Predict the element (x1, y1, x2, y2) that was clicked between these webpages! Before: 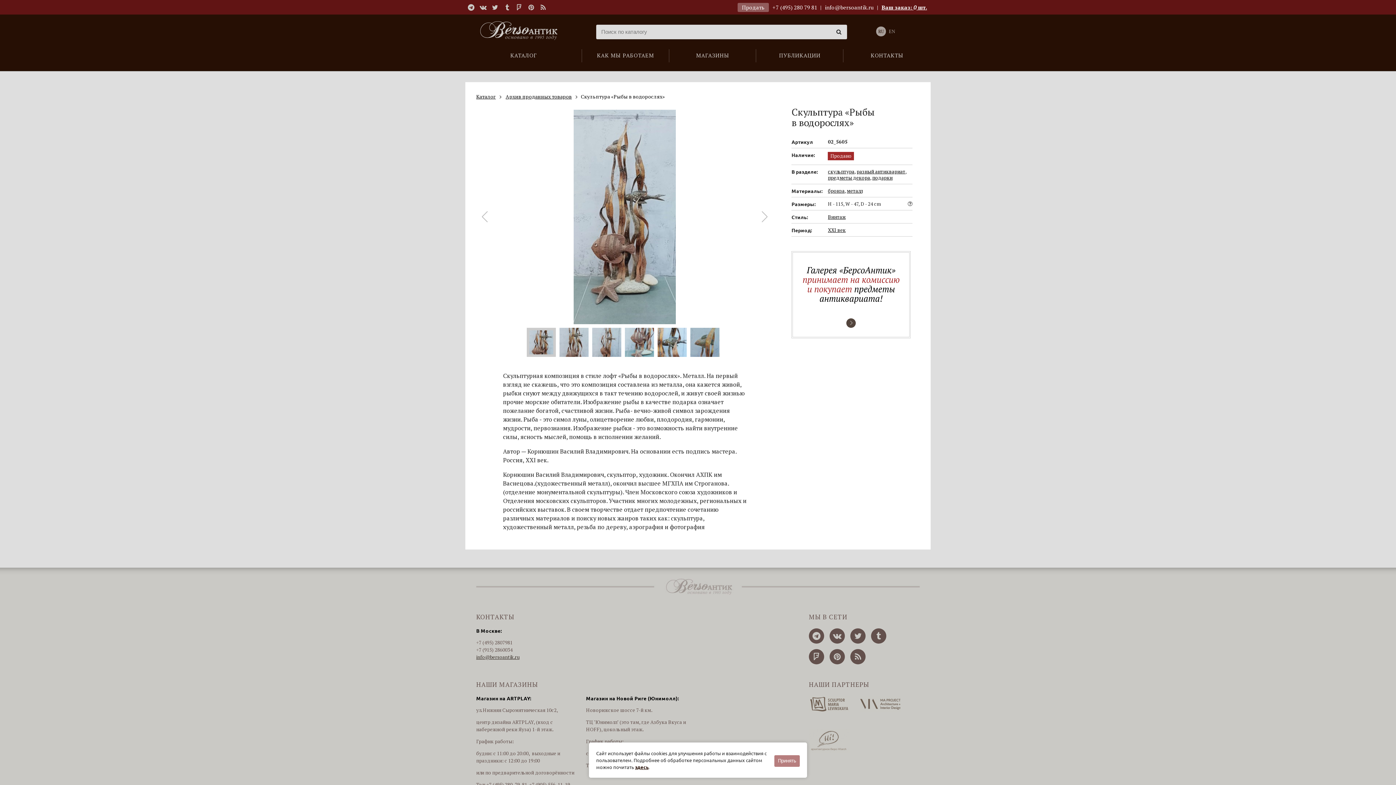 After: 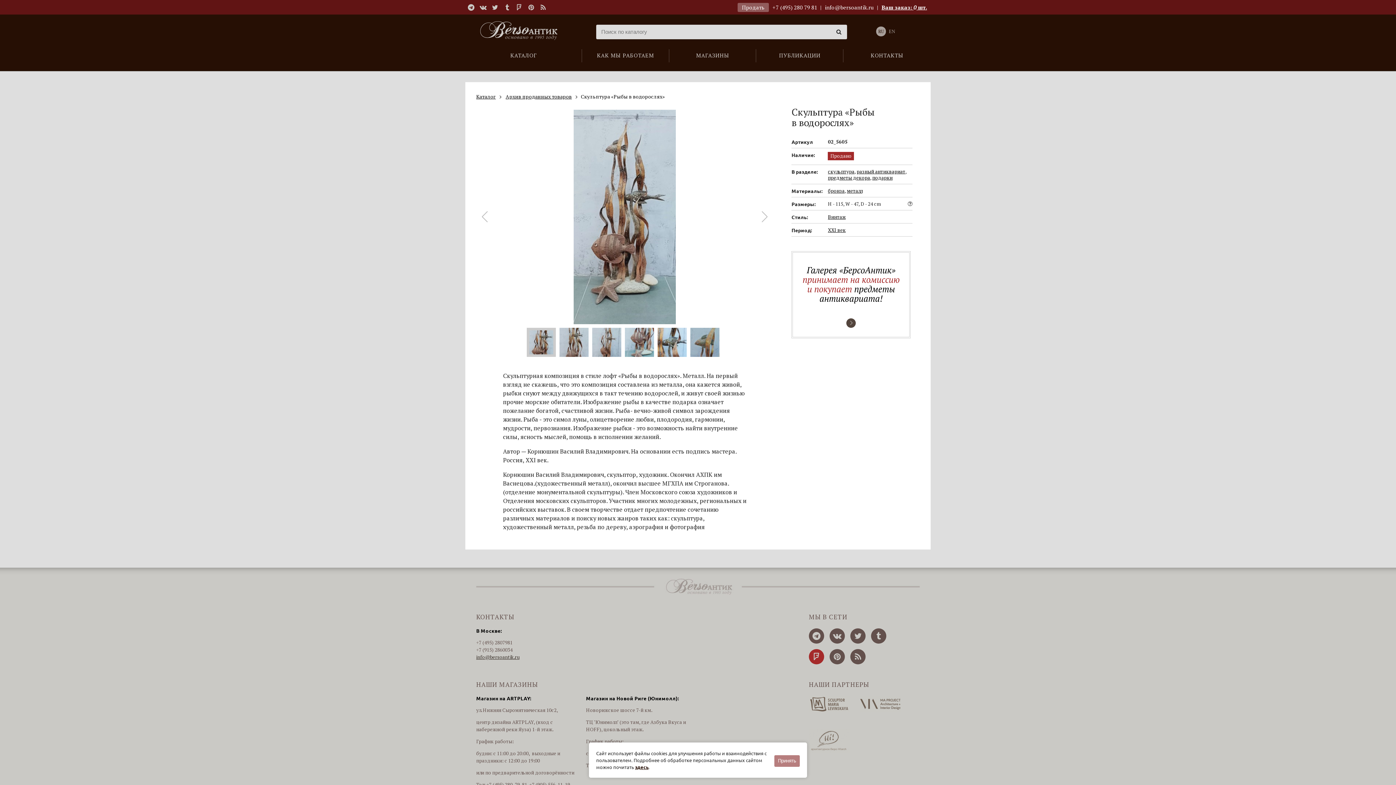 Action: bbox: (809, 649, 824, 664)